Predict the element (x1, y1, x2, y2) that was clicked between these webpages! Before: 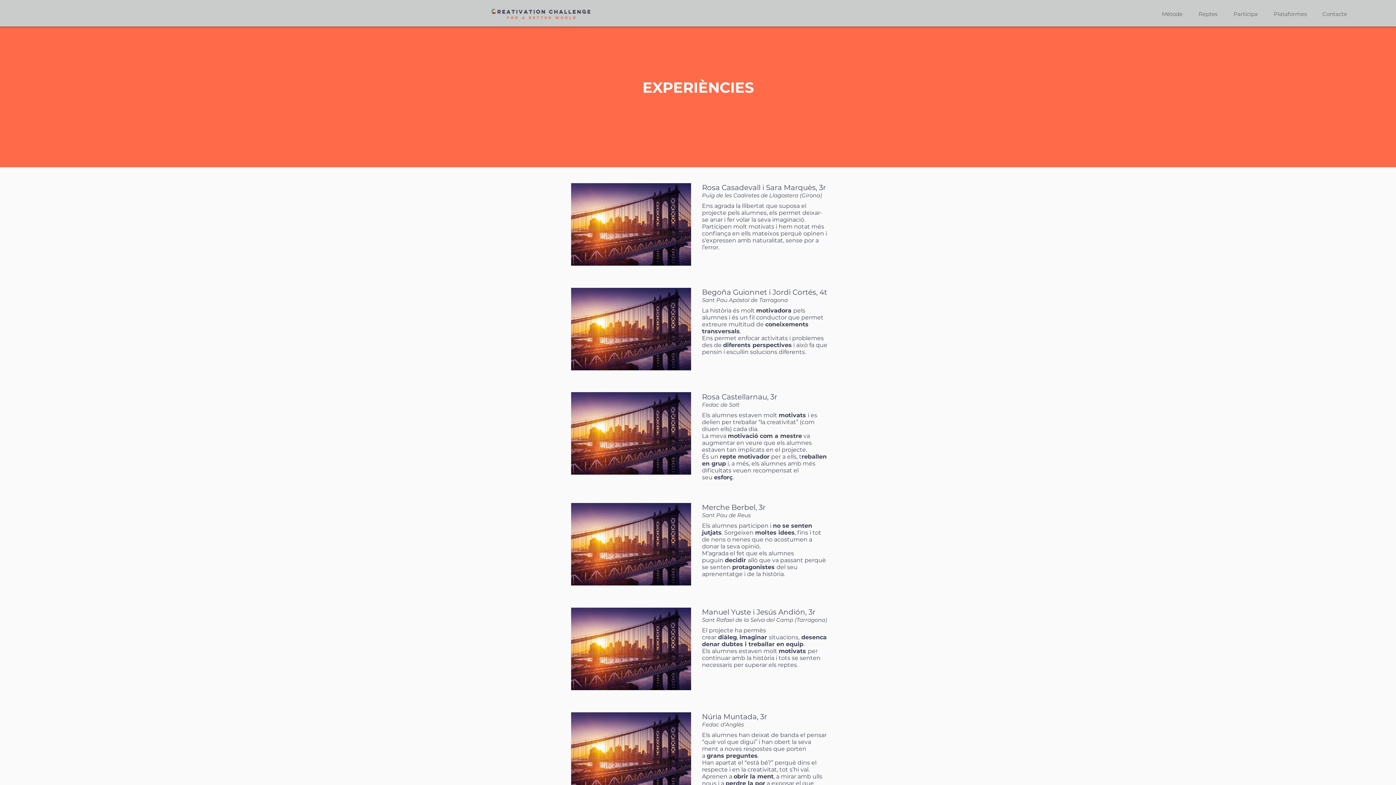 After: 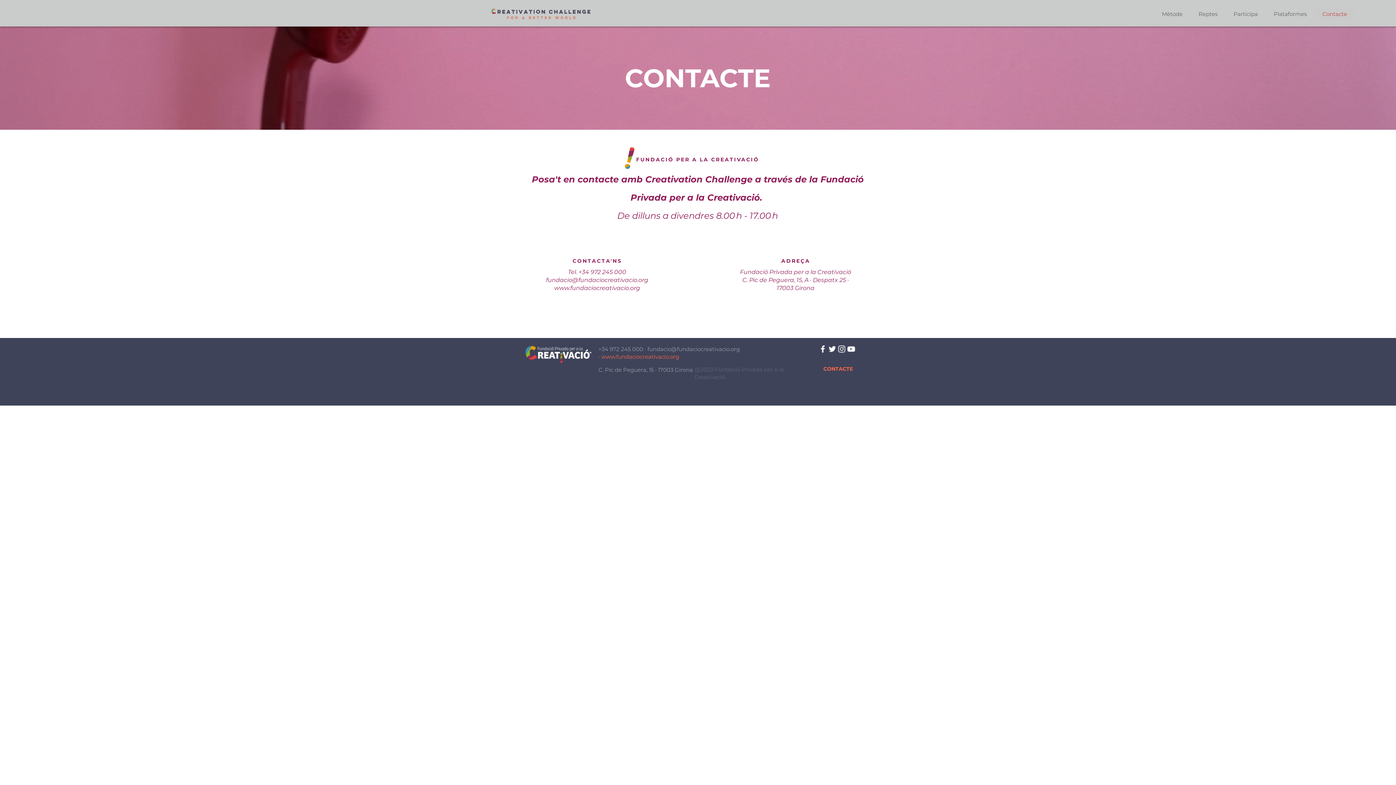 Action: label: Contacte bbox: (1314, 7, 1355, 20)